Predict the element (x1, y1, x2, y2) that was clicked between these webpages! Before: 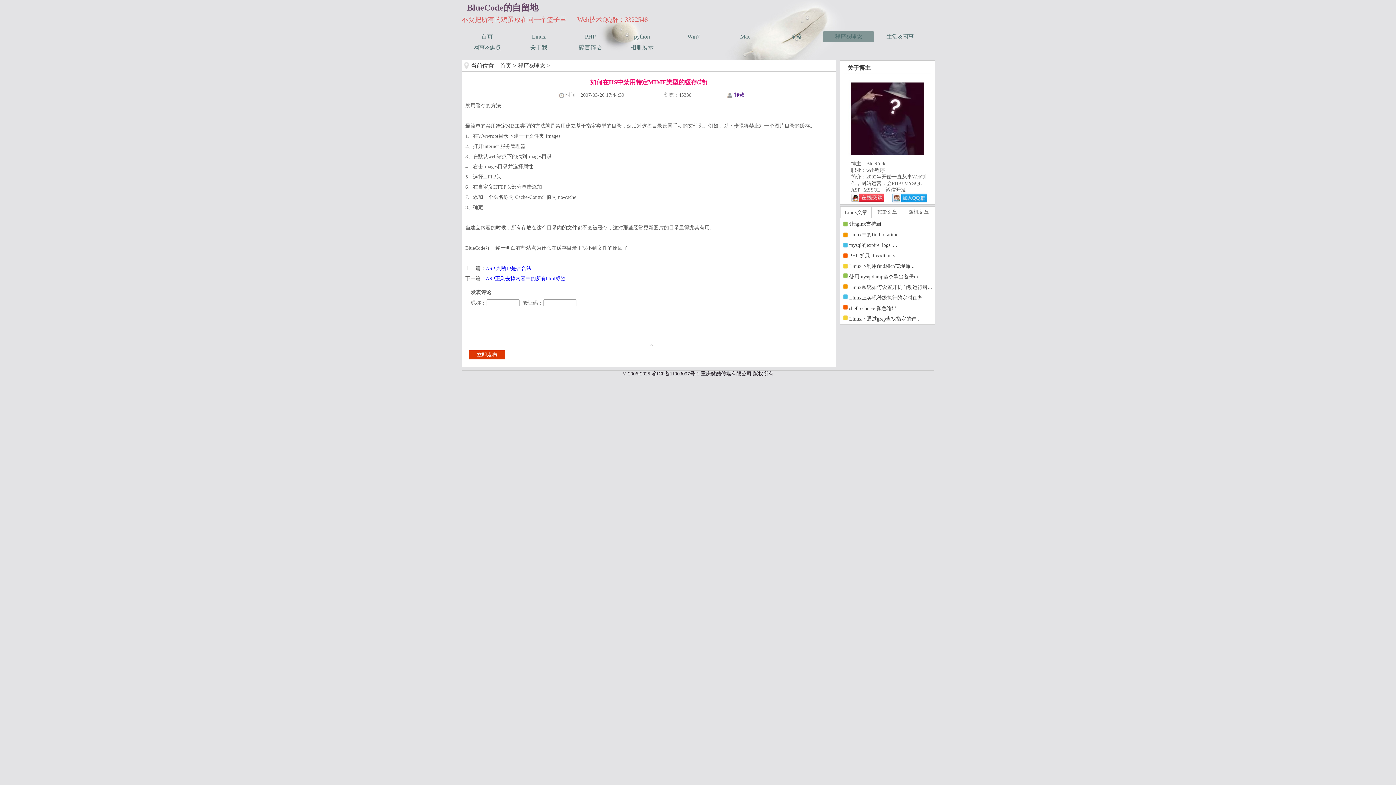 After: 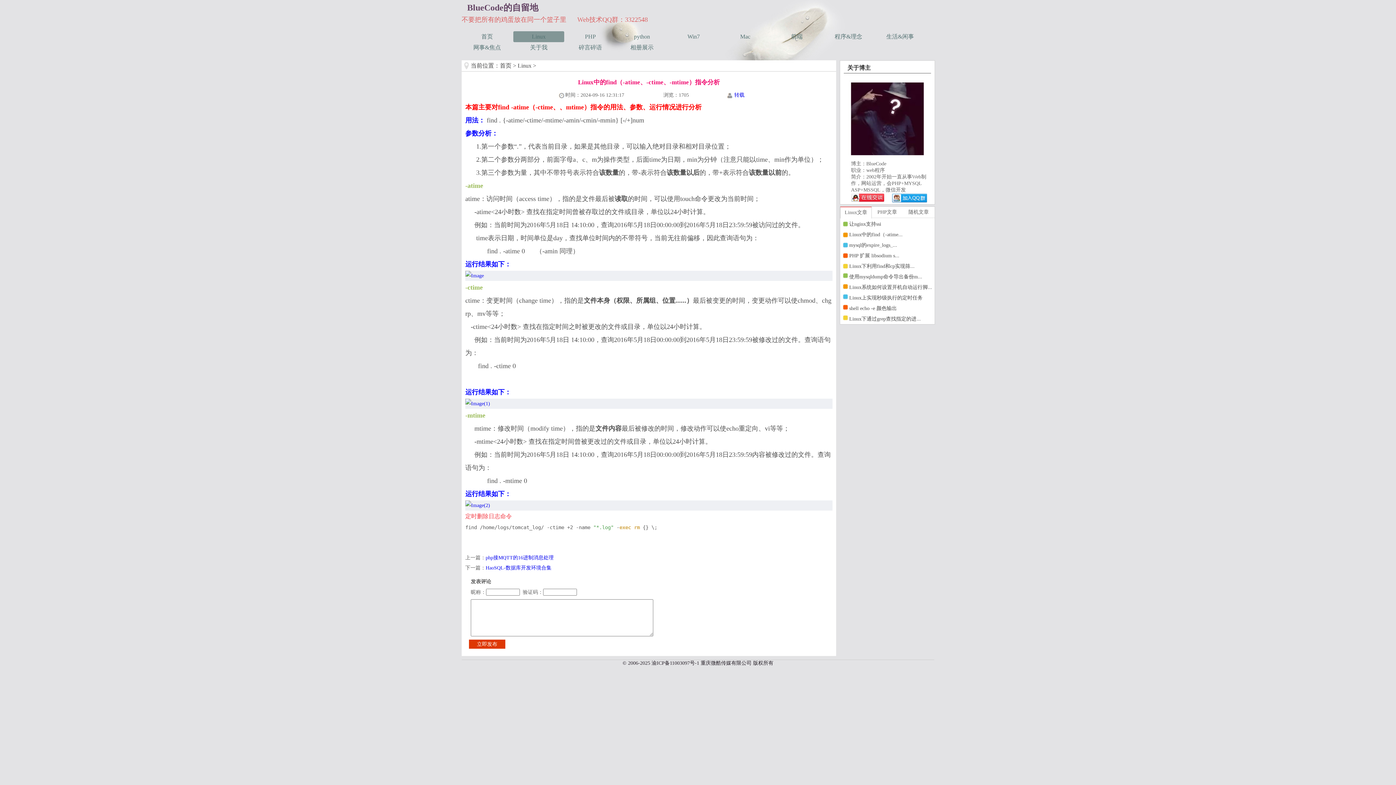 Action: bbox: (849, 232, 902, 237) label: Linux中的find（-atime...